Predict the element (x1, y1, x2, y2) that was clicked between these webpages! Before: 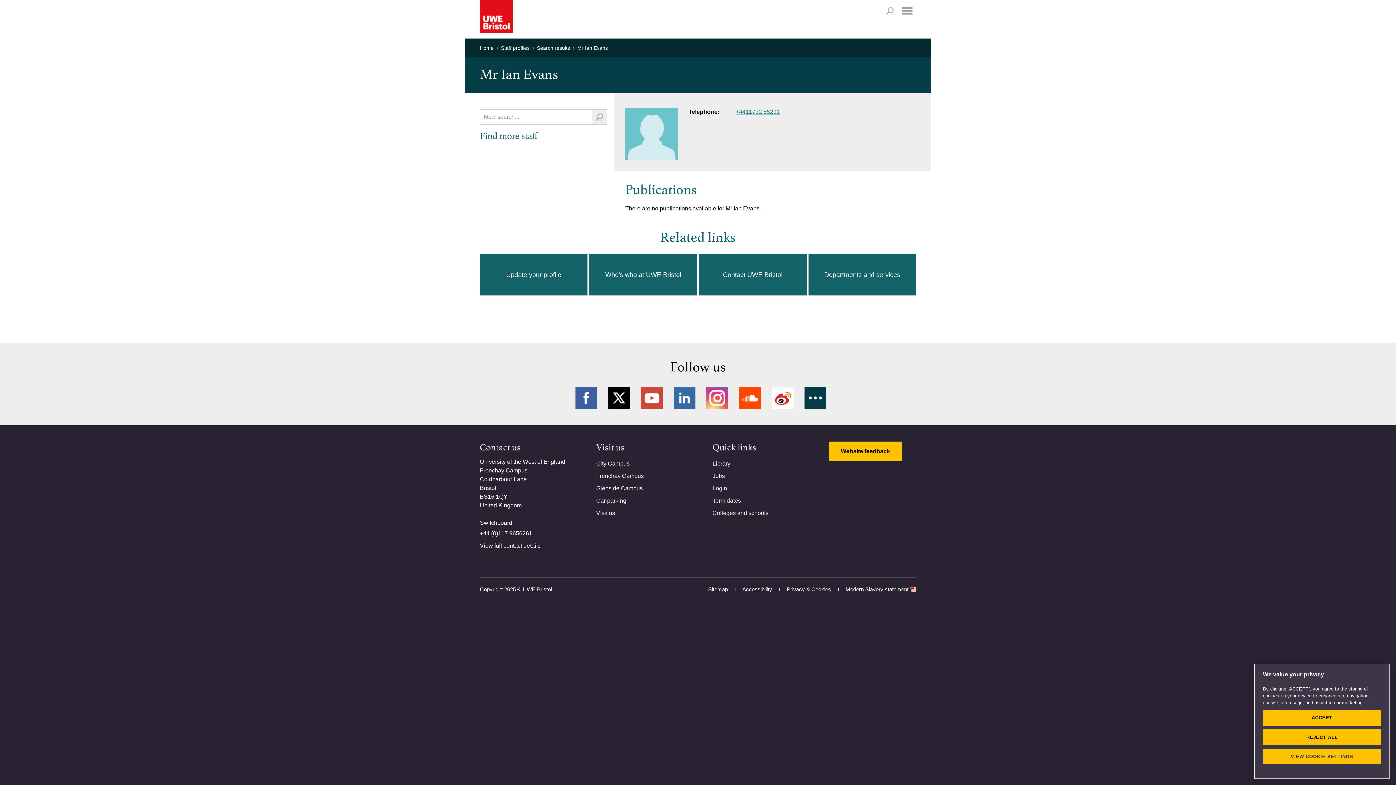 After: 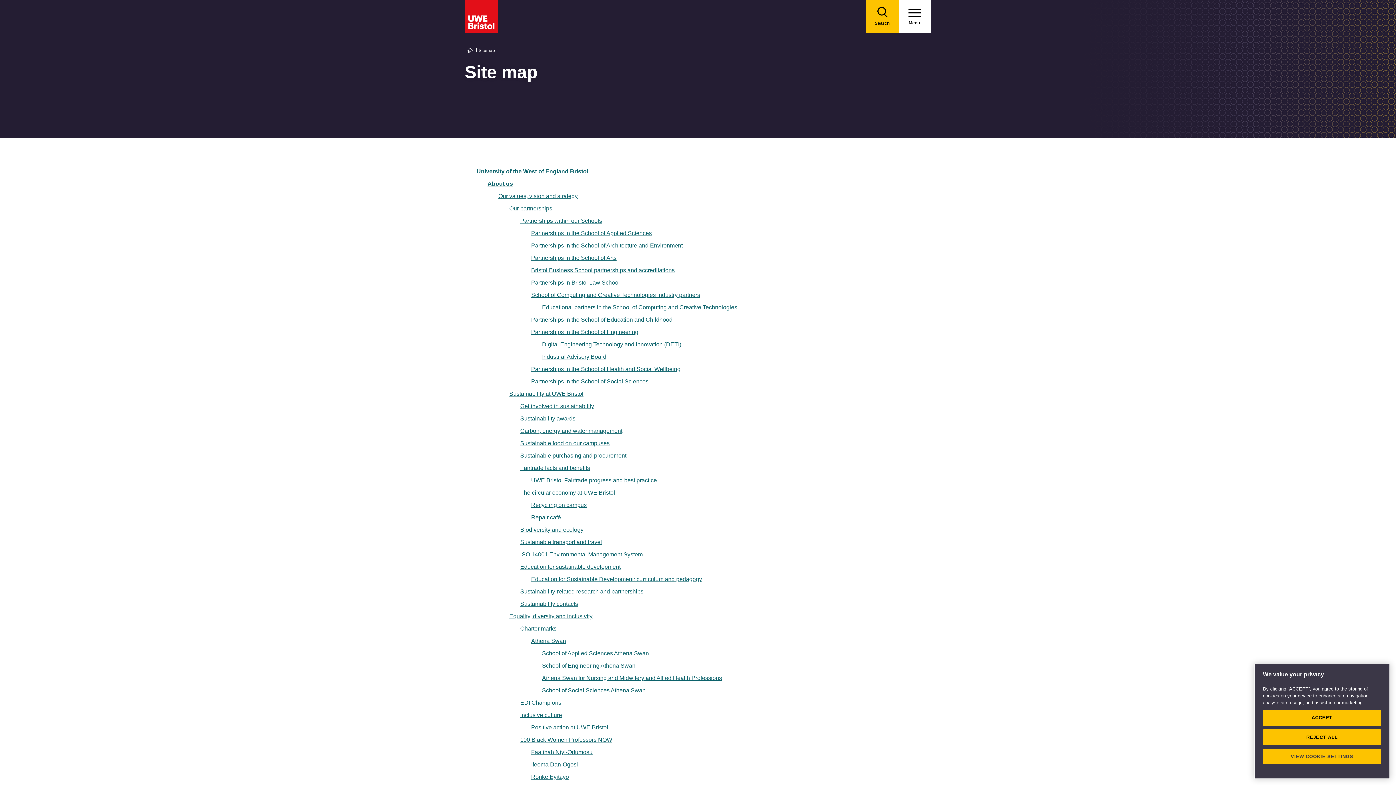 Action: bbox: (708, 585, 728, 593) label: Sitemap